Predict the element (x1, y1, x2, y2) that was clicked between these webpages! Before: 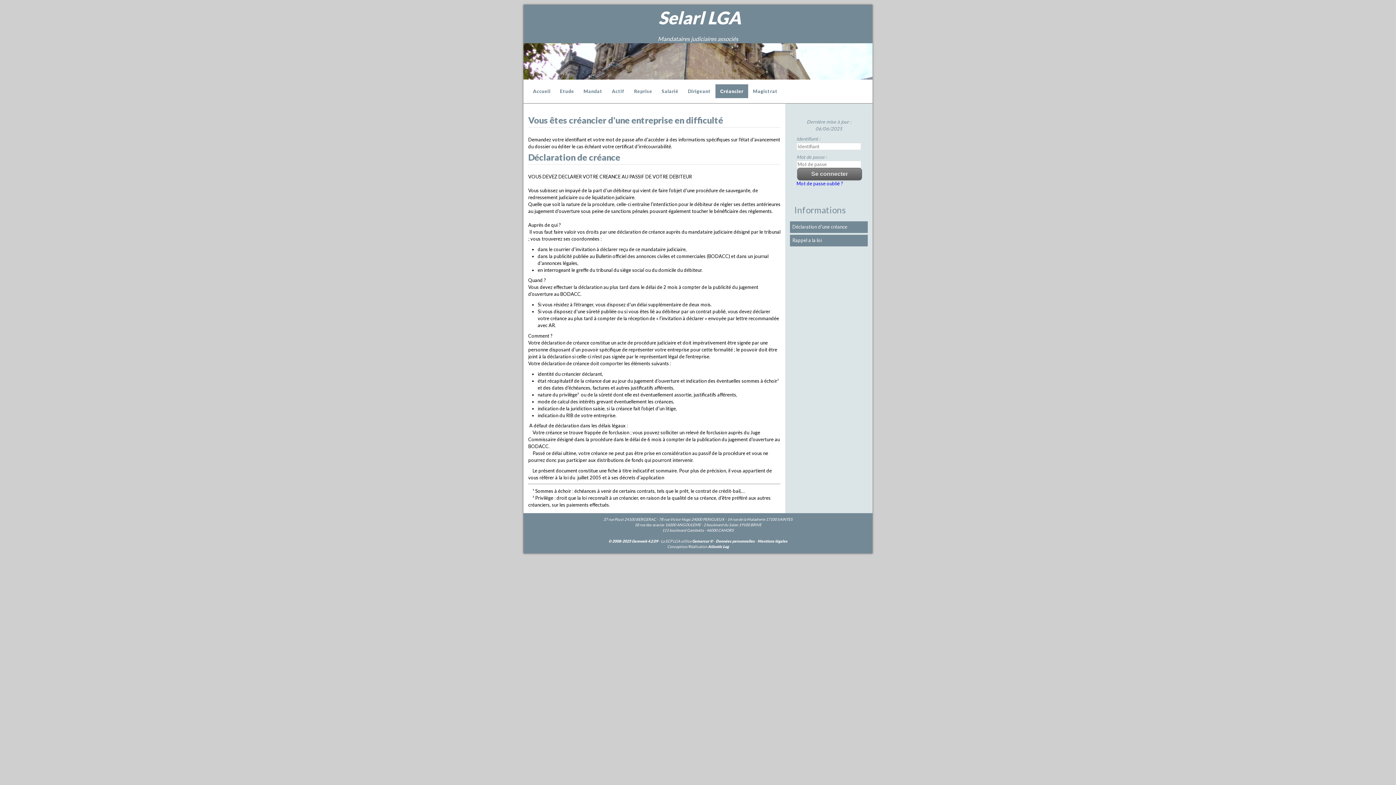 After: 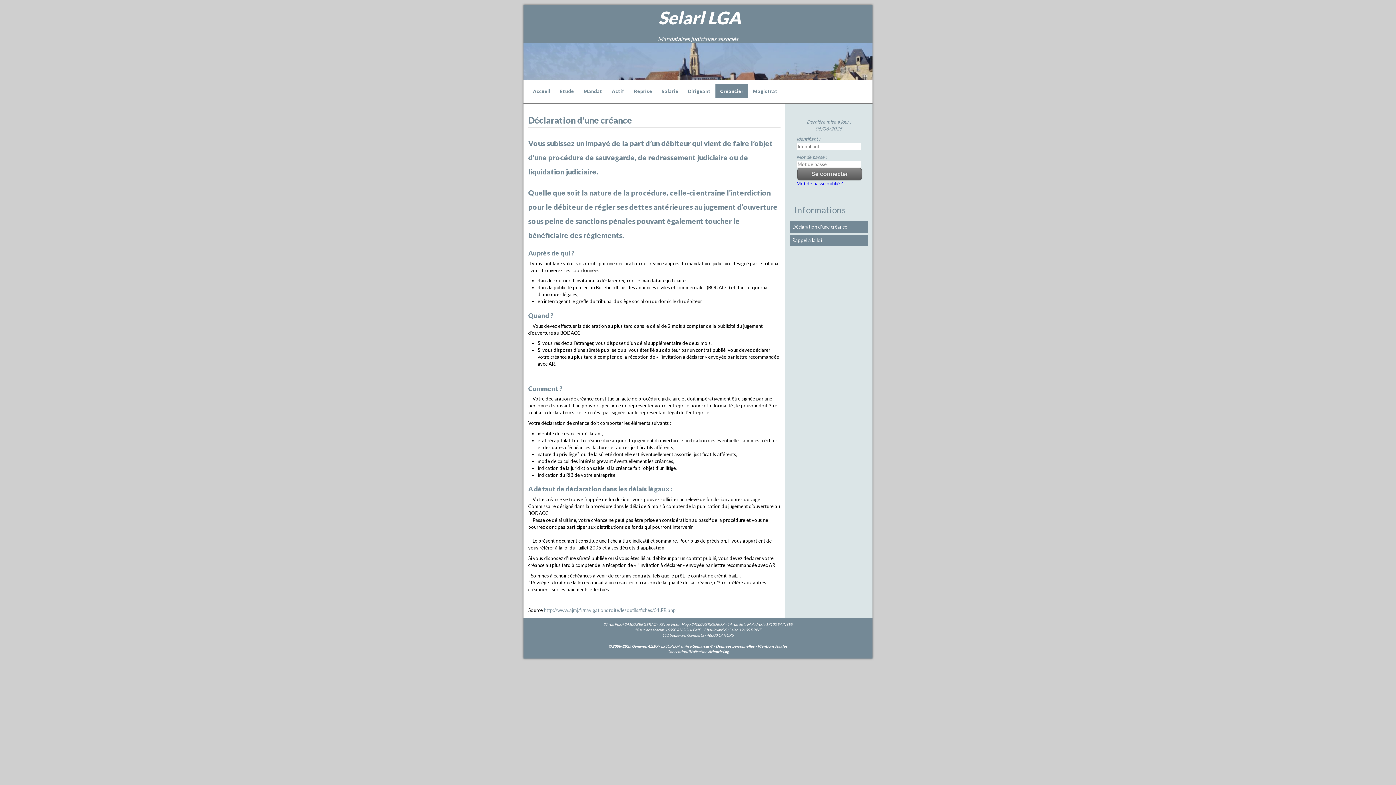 Action: bbox: (790, 221, 868, 232) label: Déclaration d'une créance